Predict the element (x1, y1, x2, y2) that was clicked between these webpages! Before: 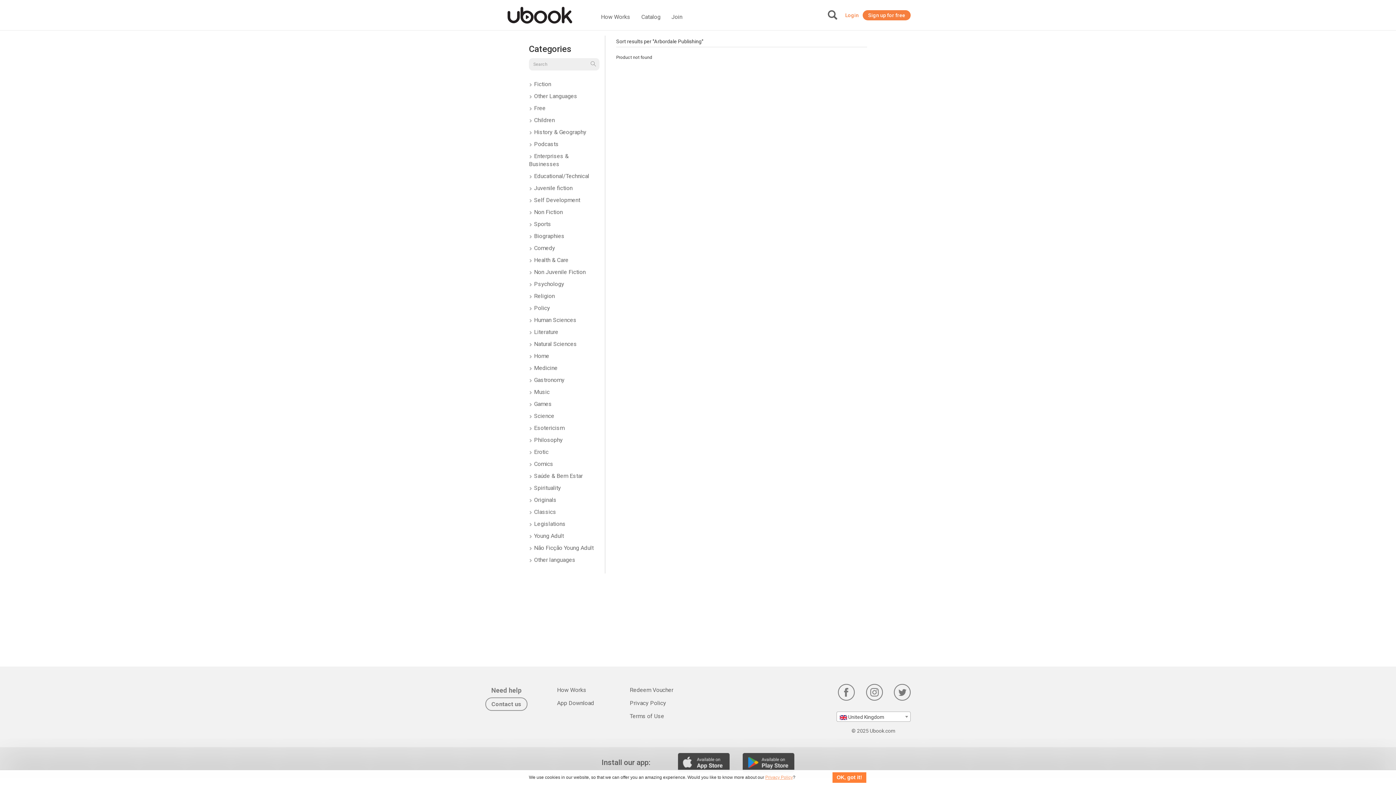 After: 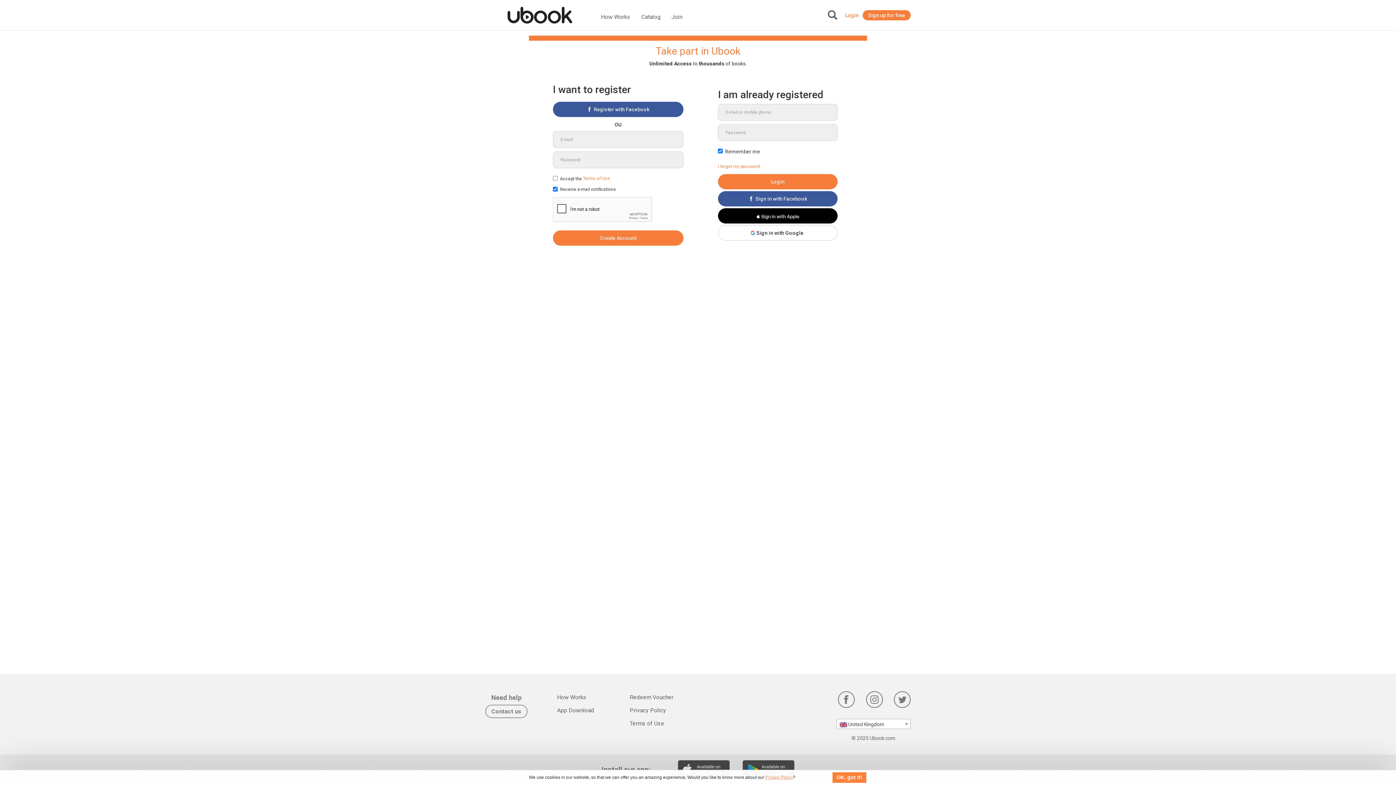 Action: label: Sign up for free bbox: (862, 10, 910, 20)